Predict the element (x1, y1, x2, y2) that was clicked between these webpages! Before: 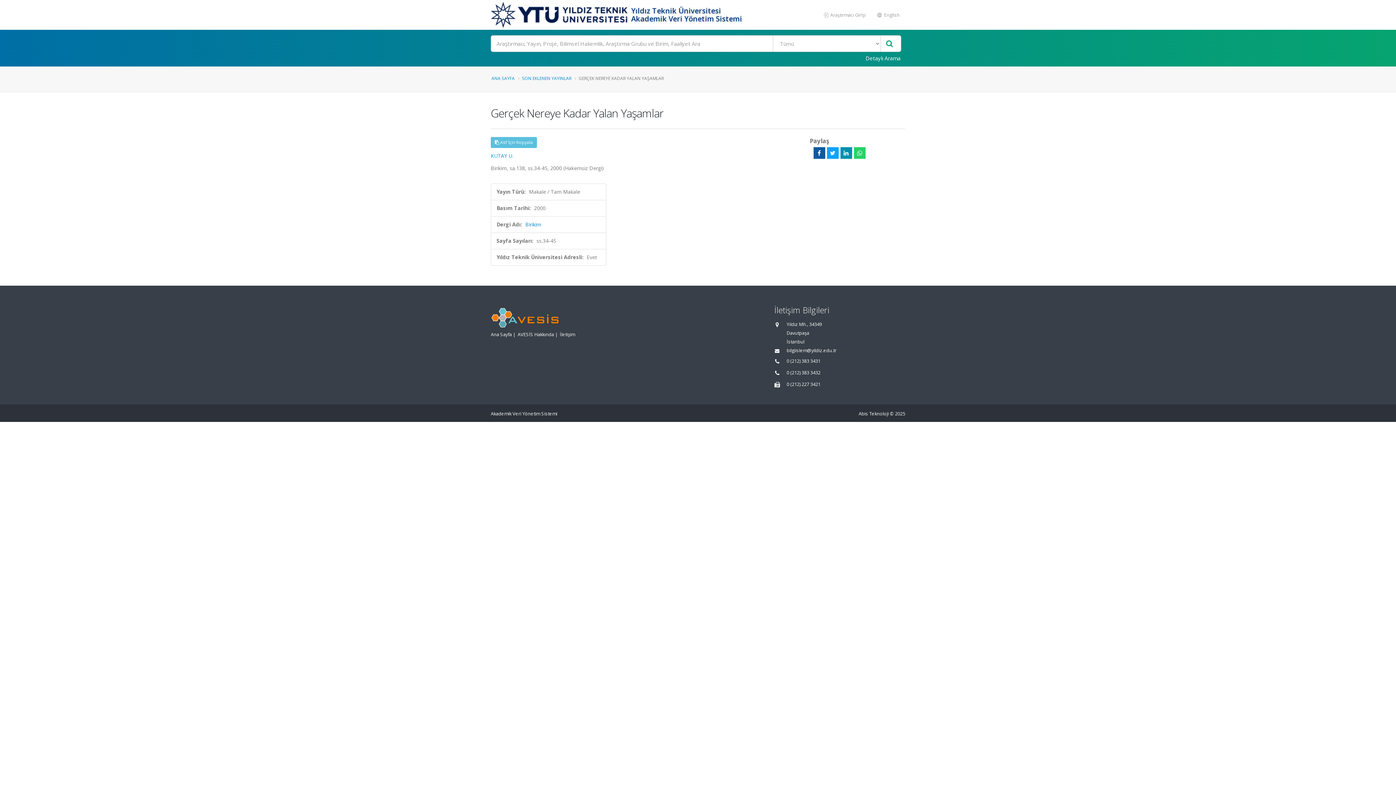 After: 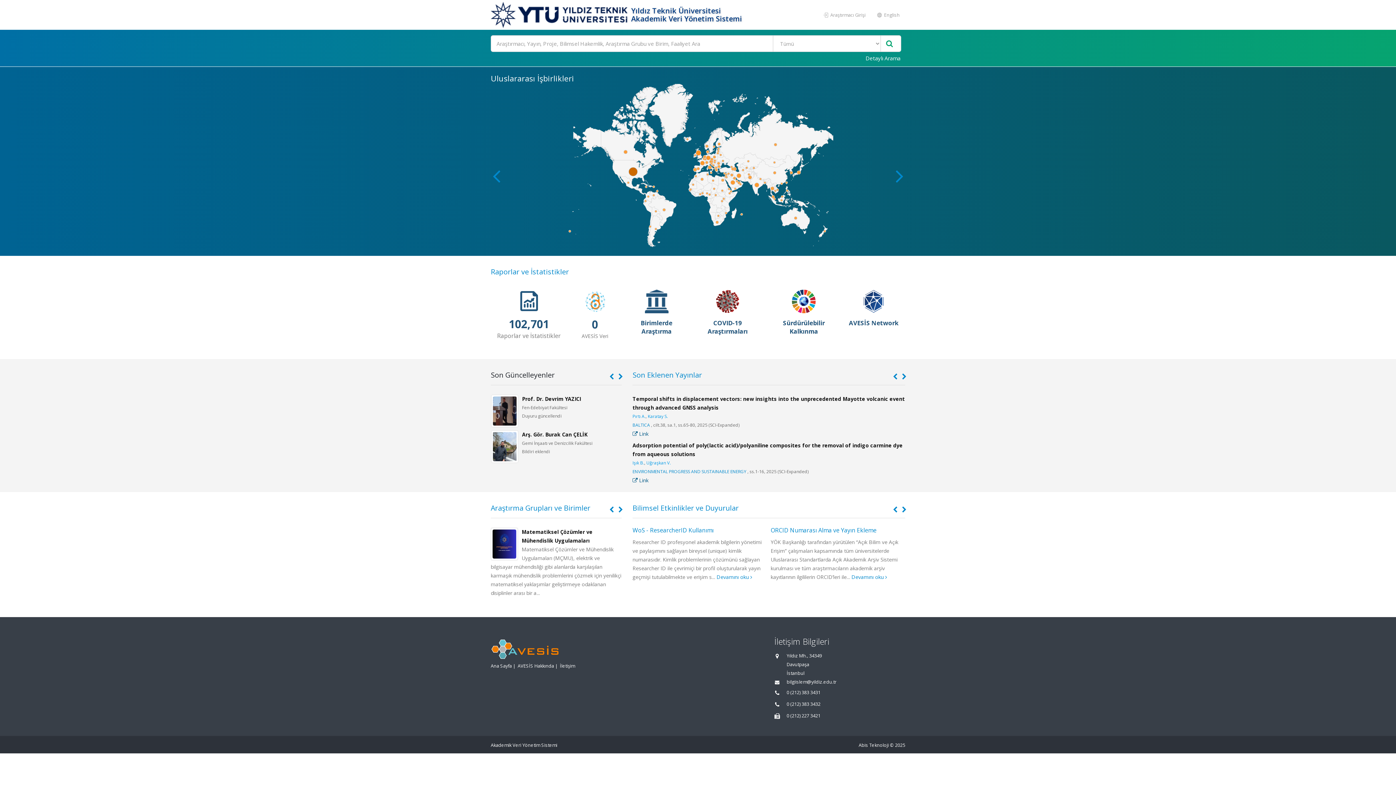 Action: bbox: (491, 75, 514, 81) label: ANA SAYFA